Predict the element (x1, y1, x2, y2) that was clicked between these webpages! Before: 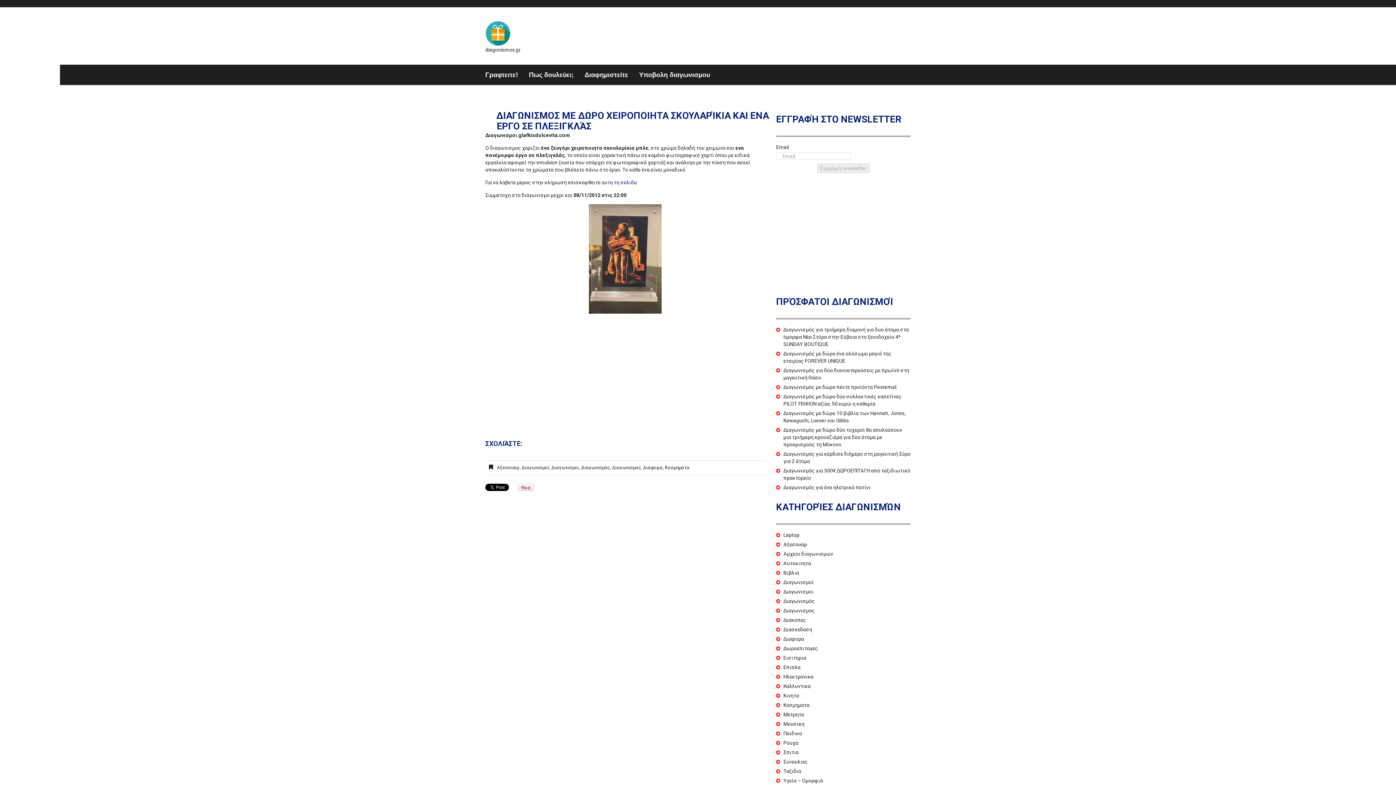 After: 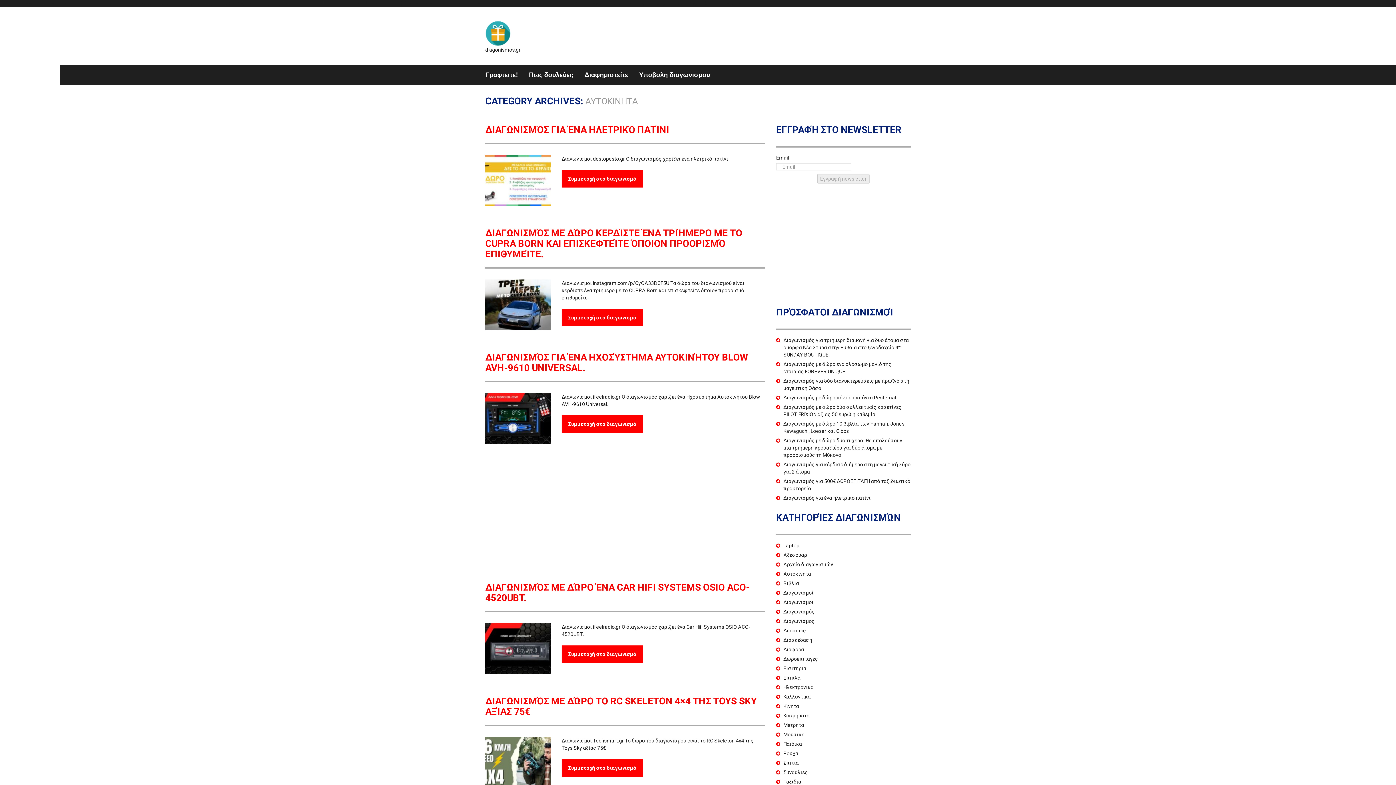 Action: label: Αυτοκινητα bbox: (783, 560, 811, 566)